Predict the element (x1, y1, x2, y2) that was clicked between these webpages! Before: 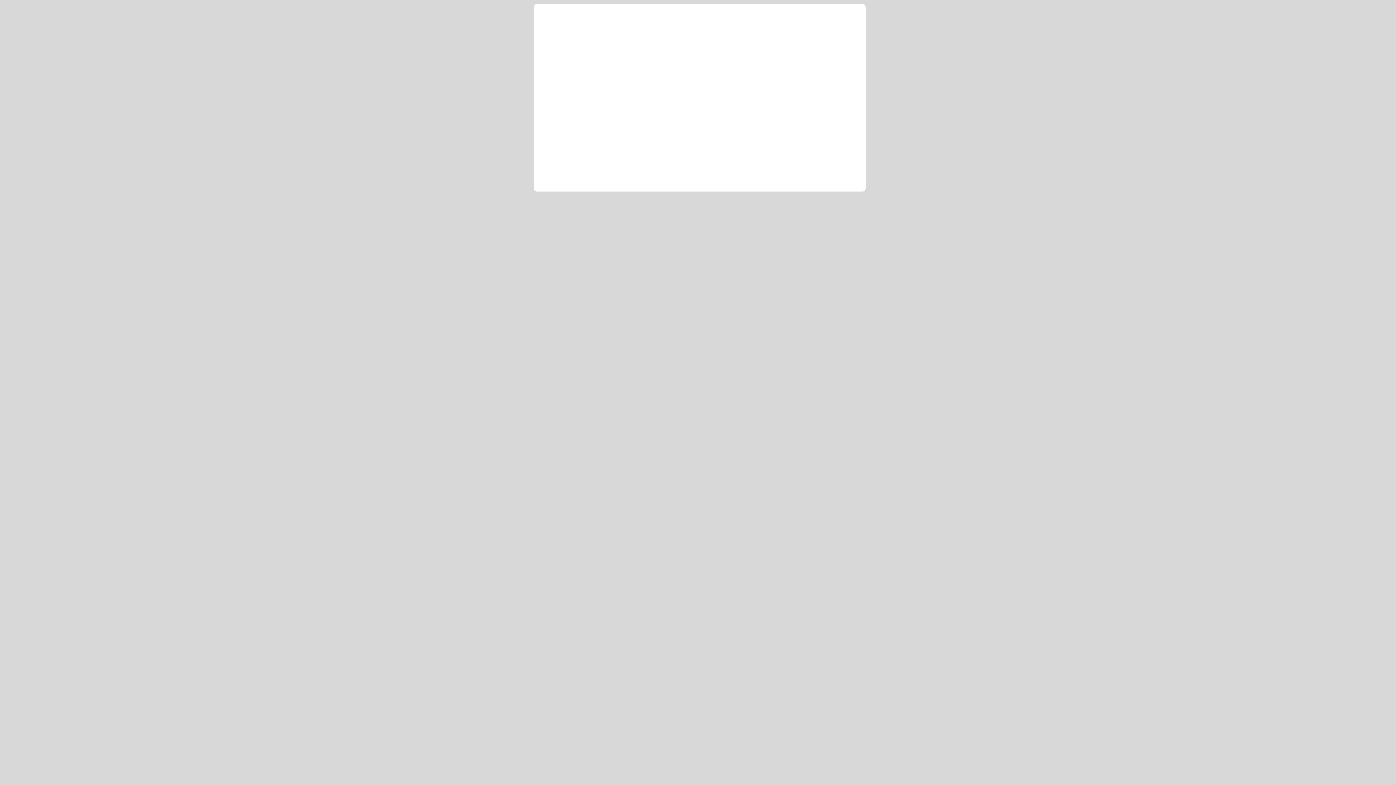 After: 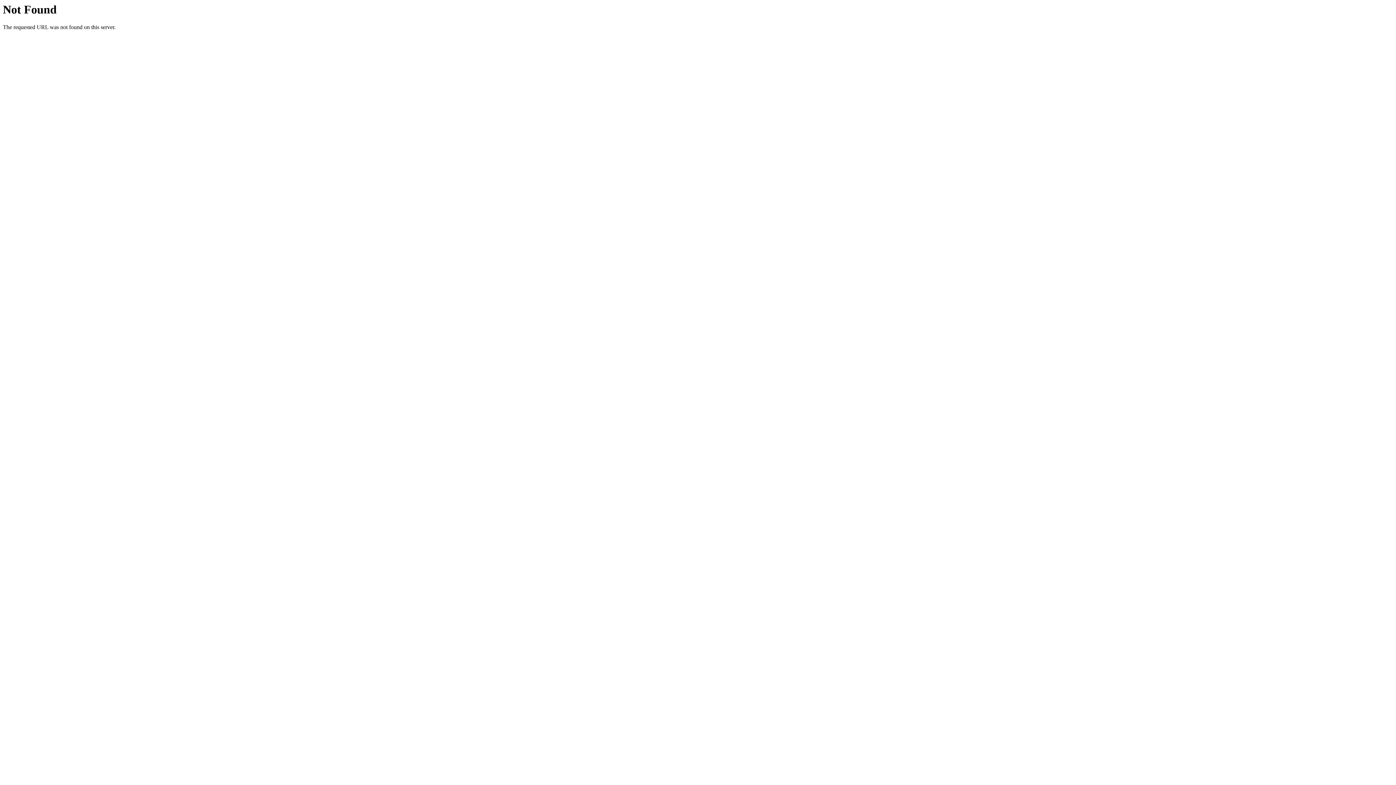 Action: bbox: (545, 7, 627, 28) label: NameBright.com - Next Generation Domain Registration